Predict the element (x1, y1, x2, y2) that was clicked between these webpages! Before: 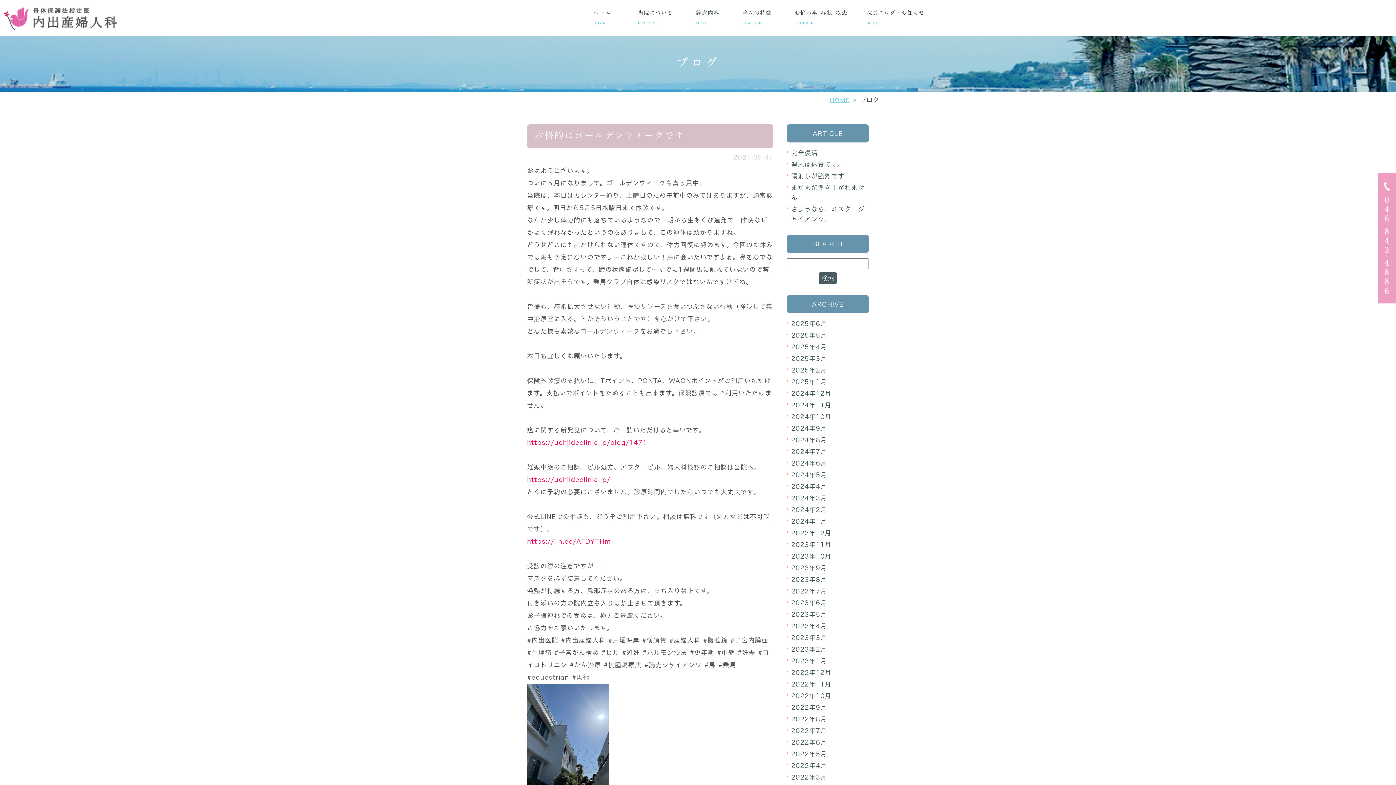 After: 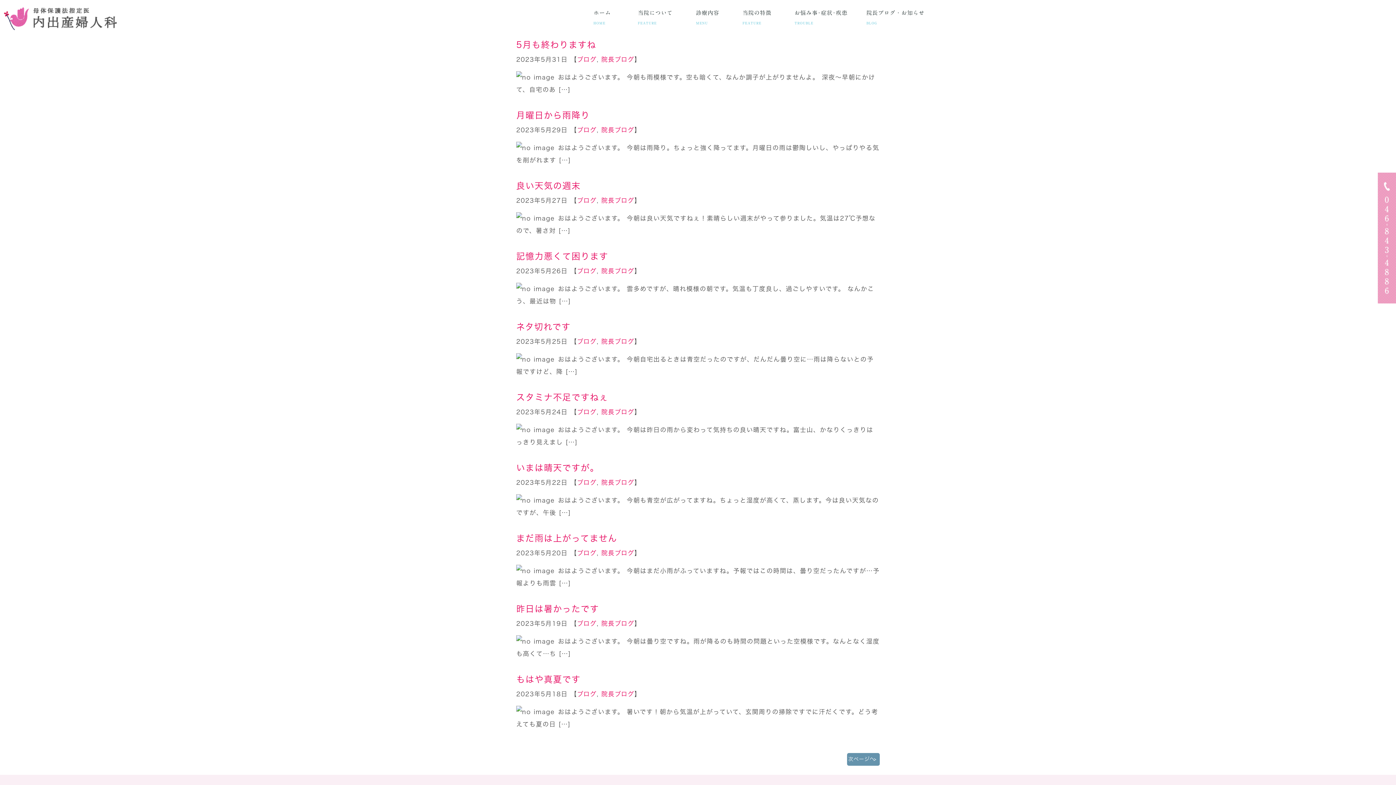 Action: label: 2023年5月 bbox: (791, 611, 827, 617)